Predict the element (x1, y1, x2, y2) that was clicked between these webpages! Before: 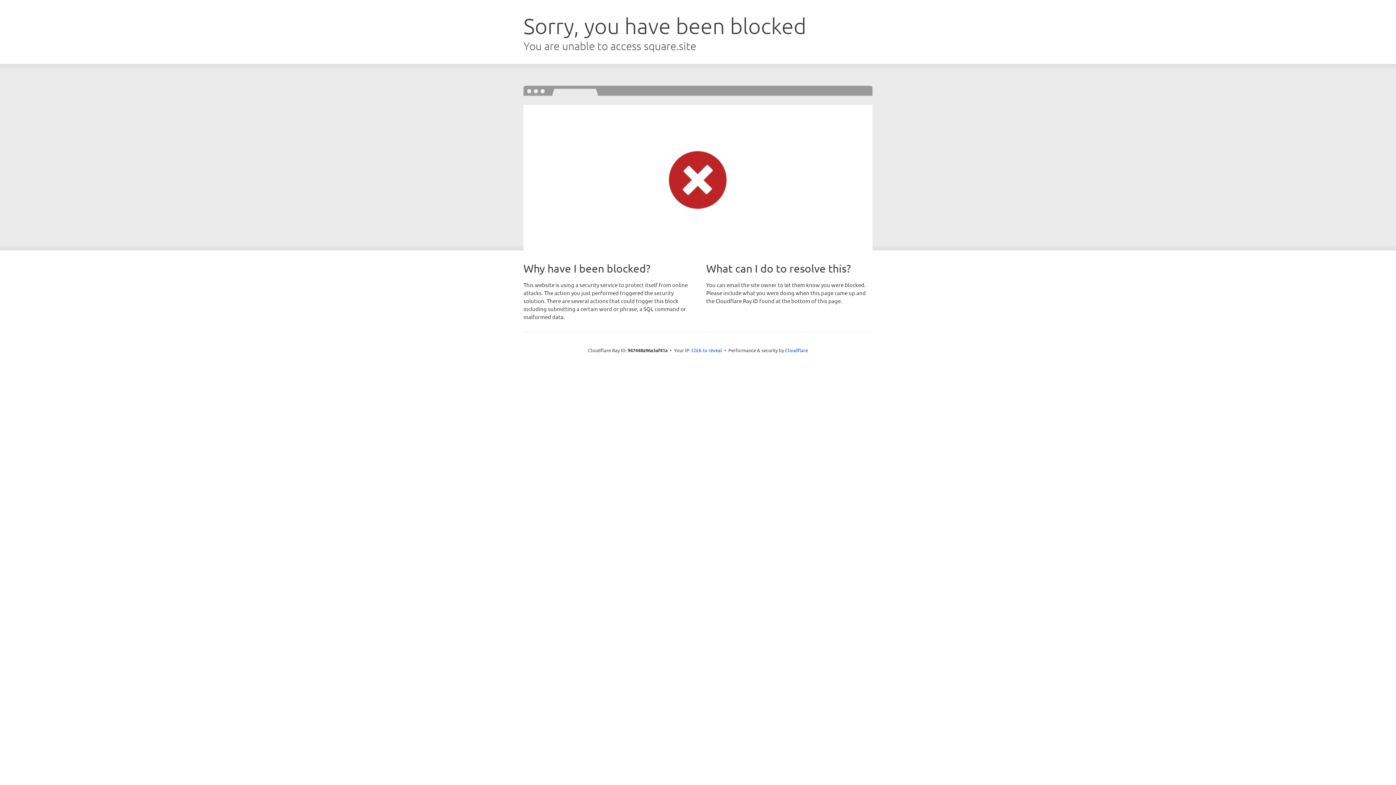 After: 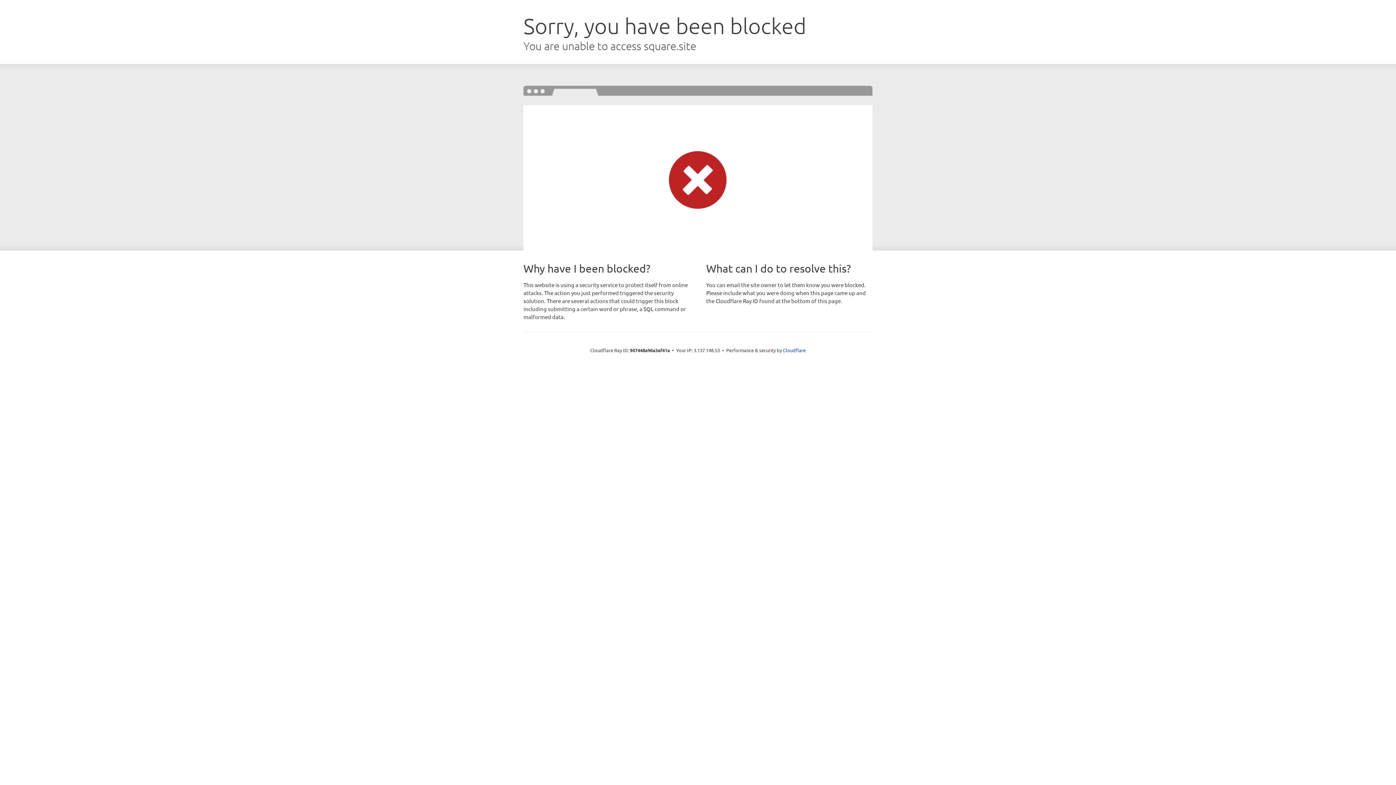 Action: bbox: (691, 346, 722, 353) label: Click to reveal